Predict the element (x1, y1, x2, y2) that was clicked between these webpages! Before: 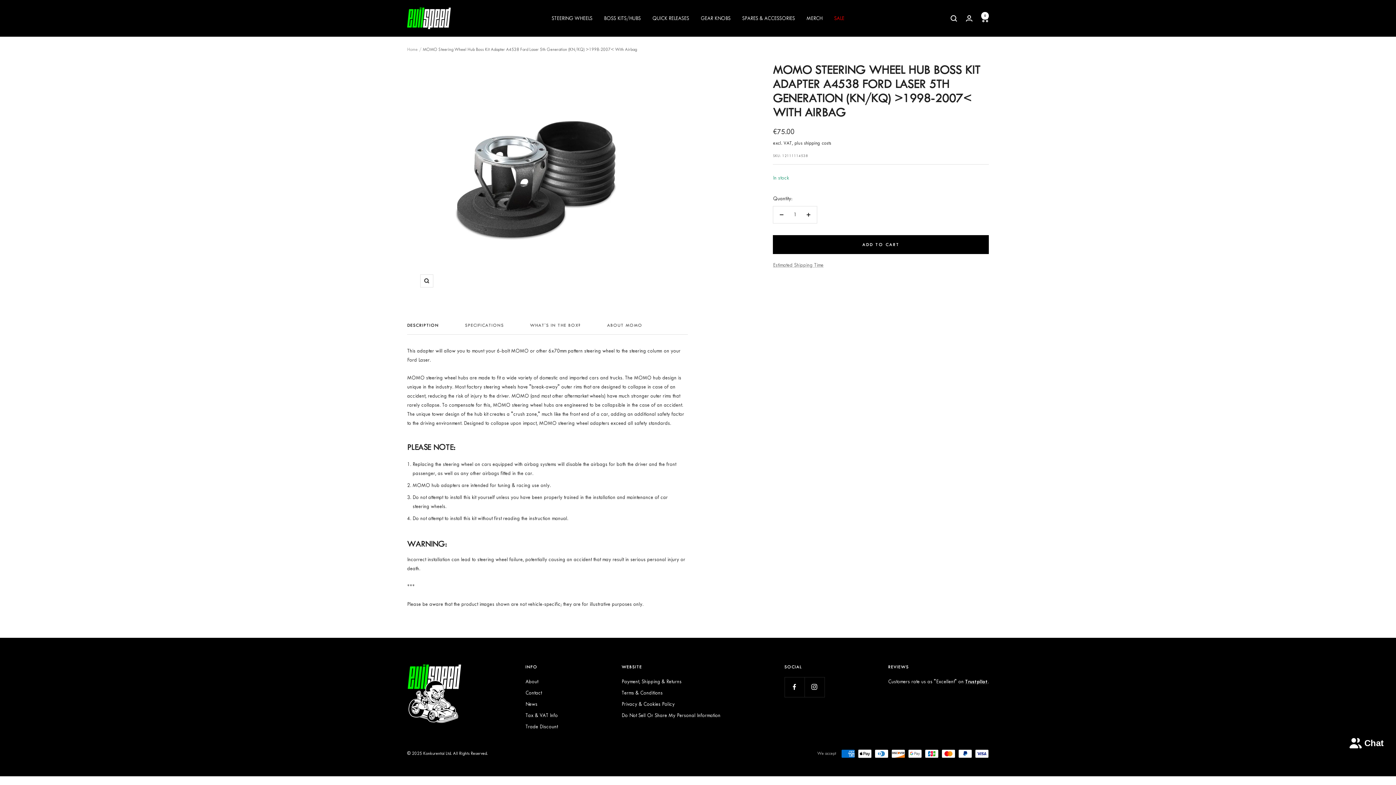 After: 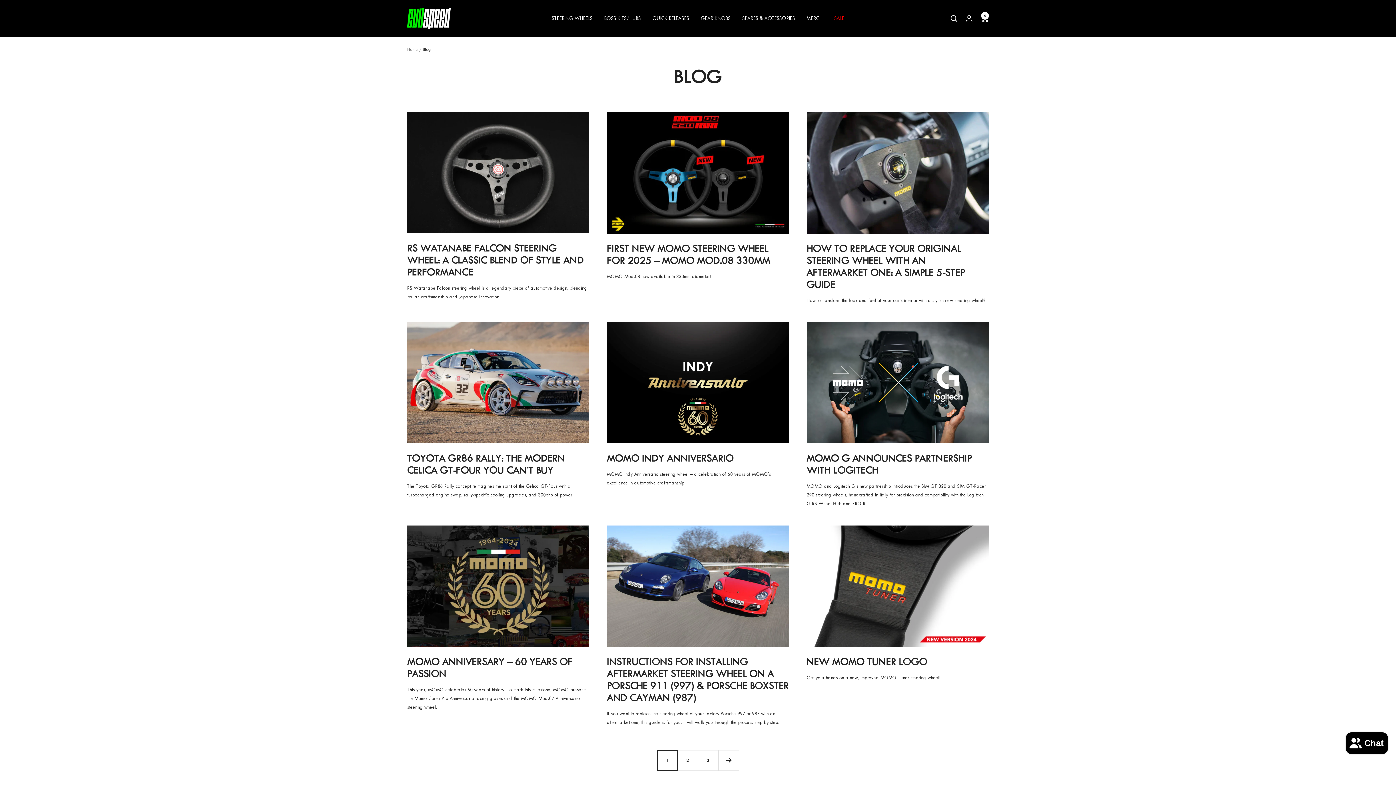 Action: label: News bbox: (525, 699, 537, 709)